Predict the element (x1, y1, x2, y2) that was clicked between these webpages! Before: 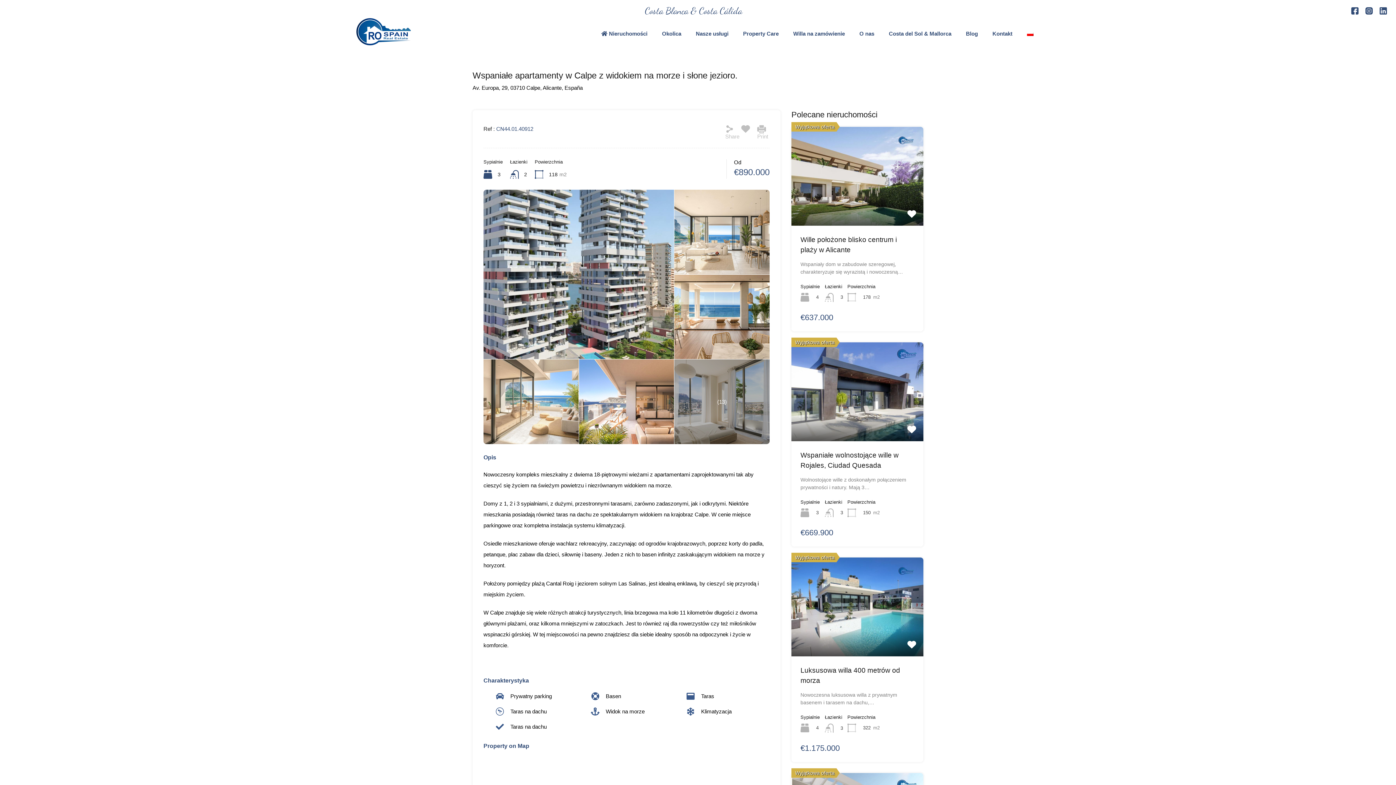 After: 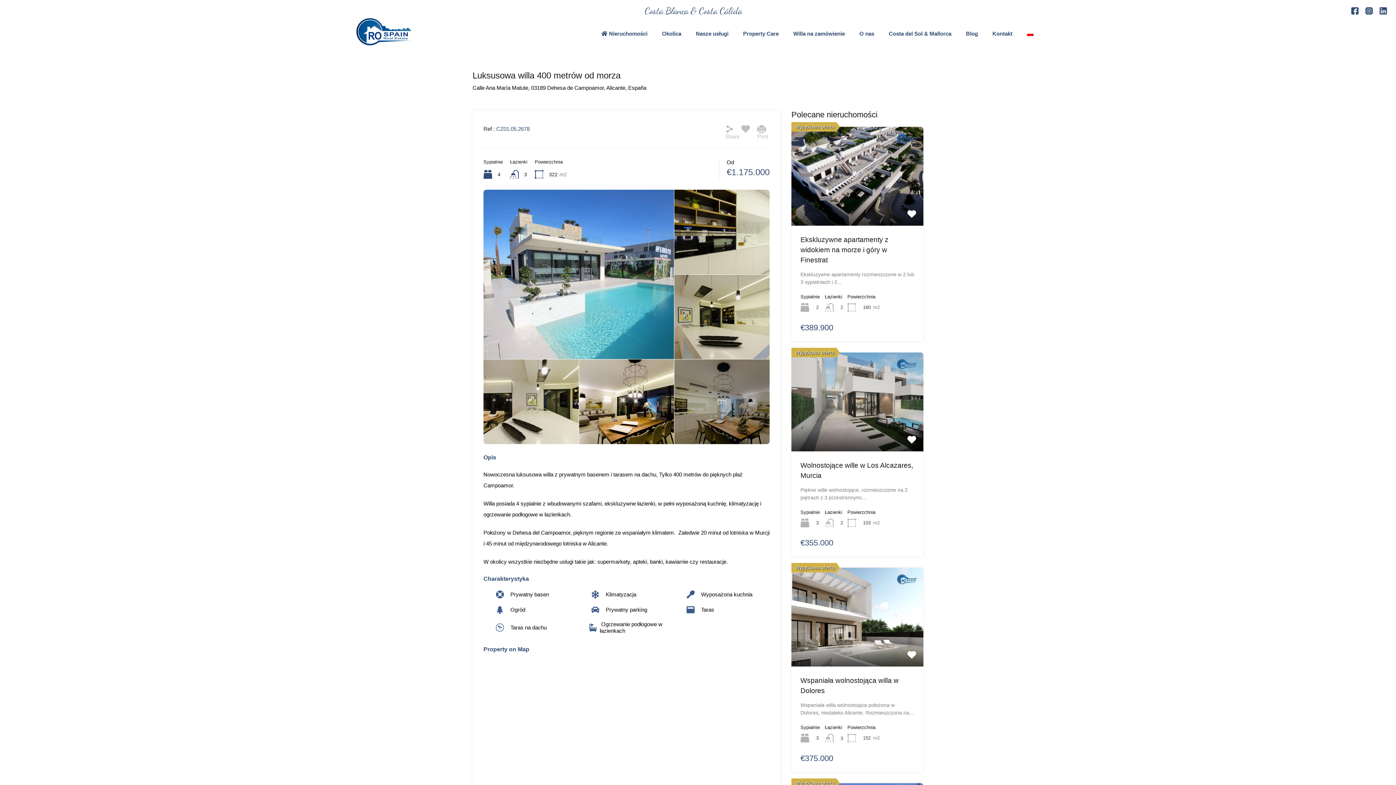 Action: label: View Property bbox: (797, 557, 918, 613)